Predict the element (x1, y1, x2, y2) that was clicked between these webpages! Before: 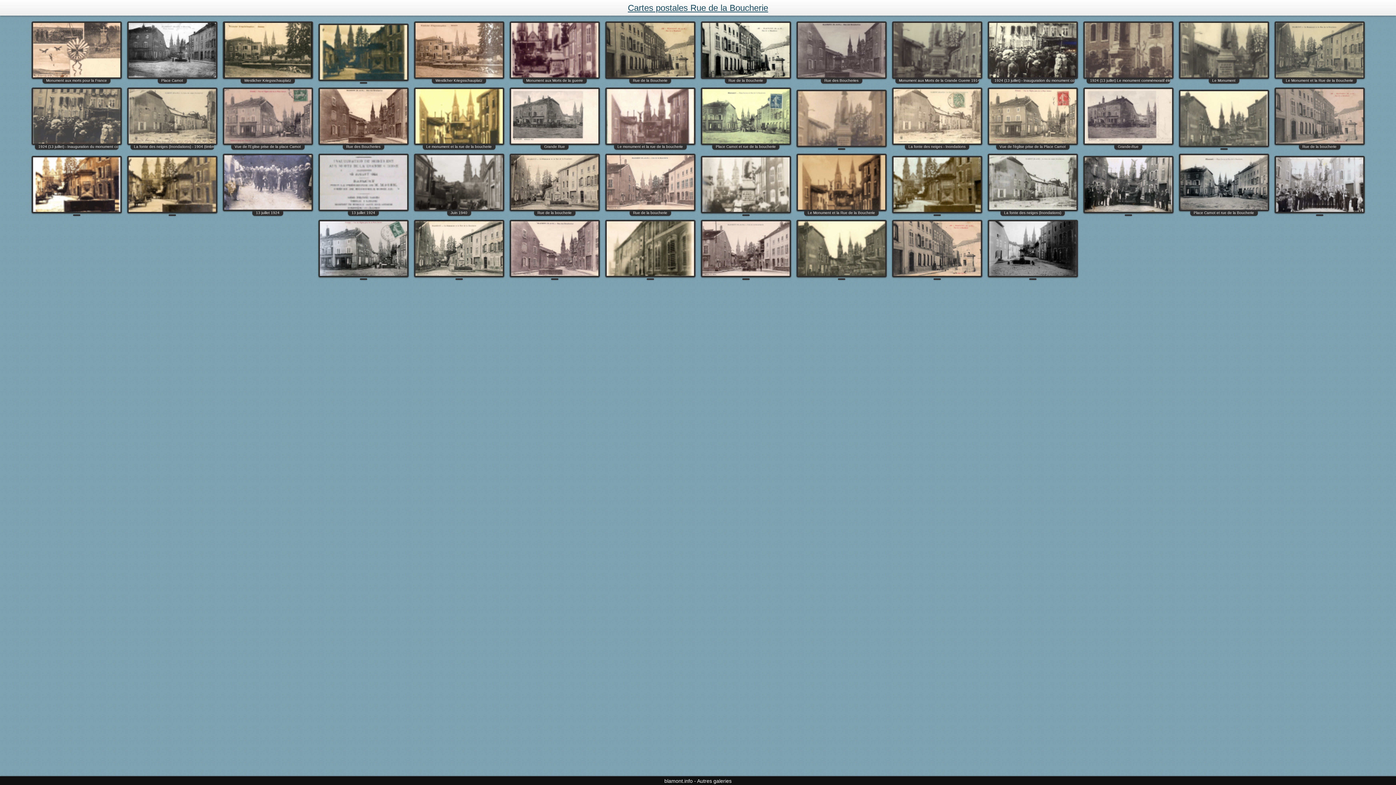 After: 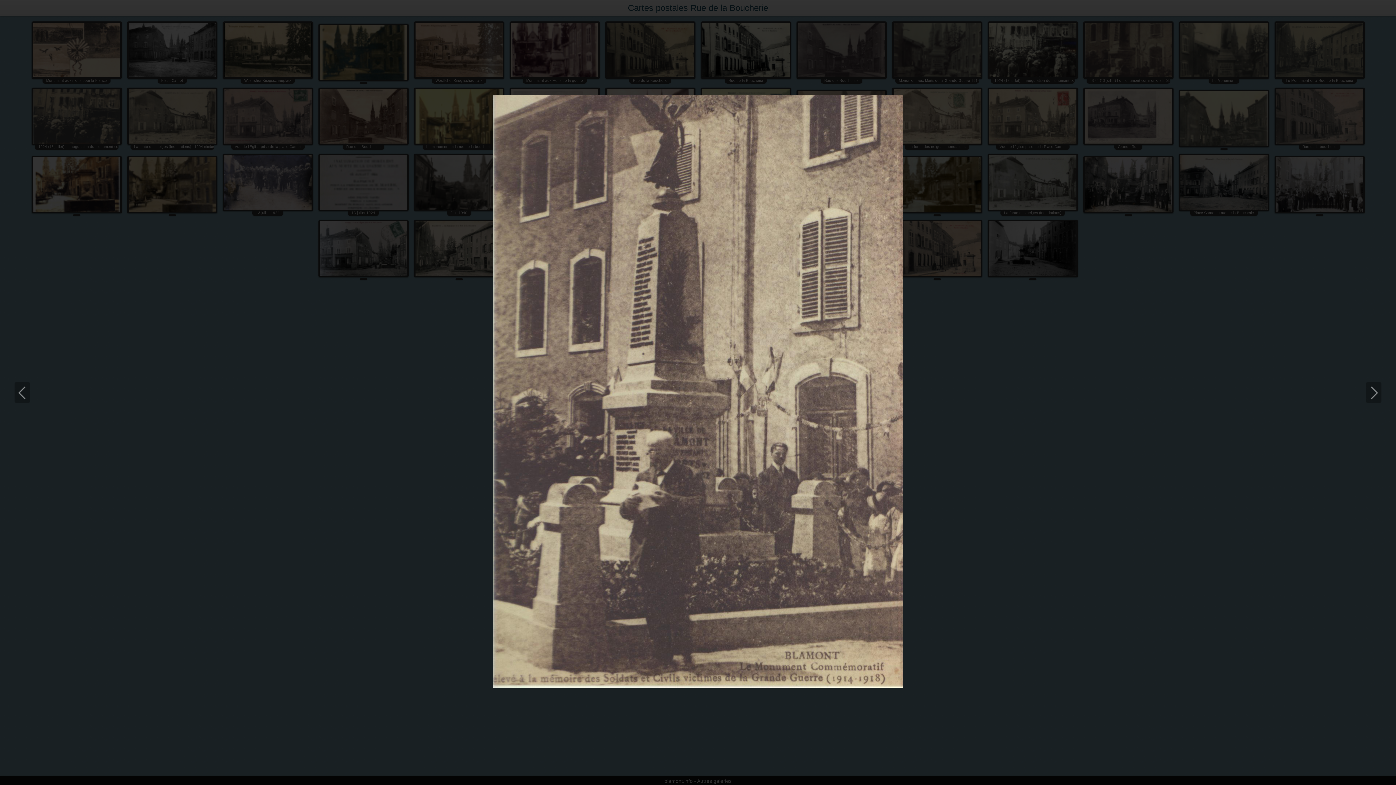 Action: bbox: (1083, 21, 1173, 78)